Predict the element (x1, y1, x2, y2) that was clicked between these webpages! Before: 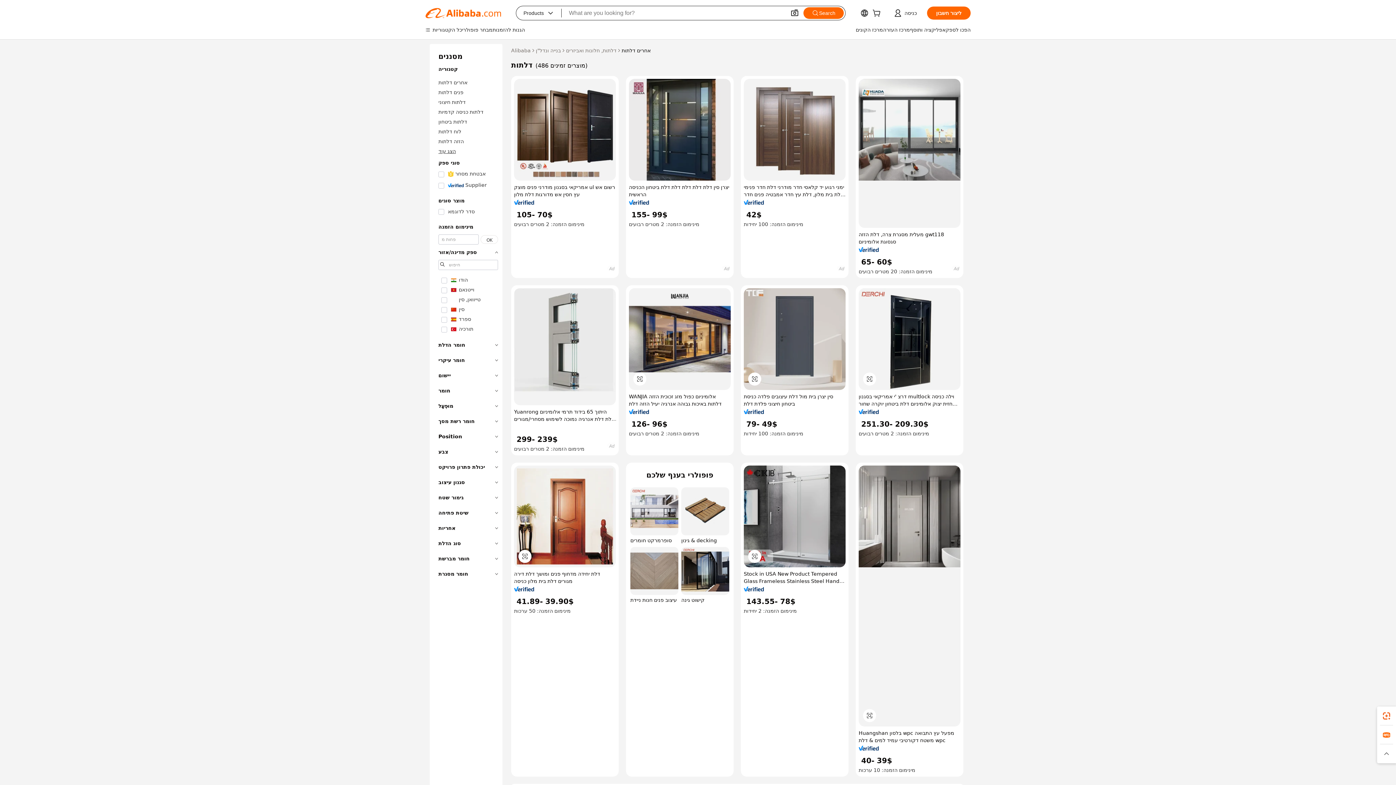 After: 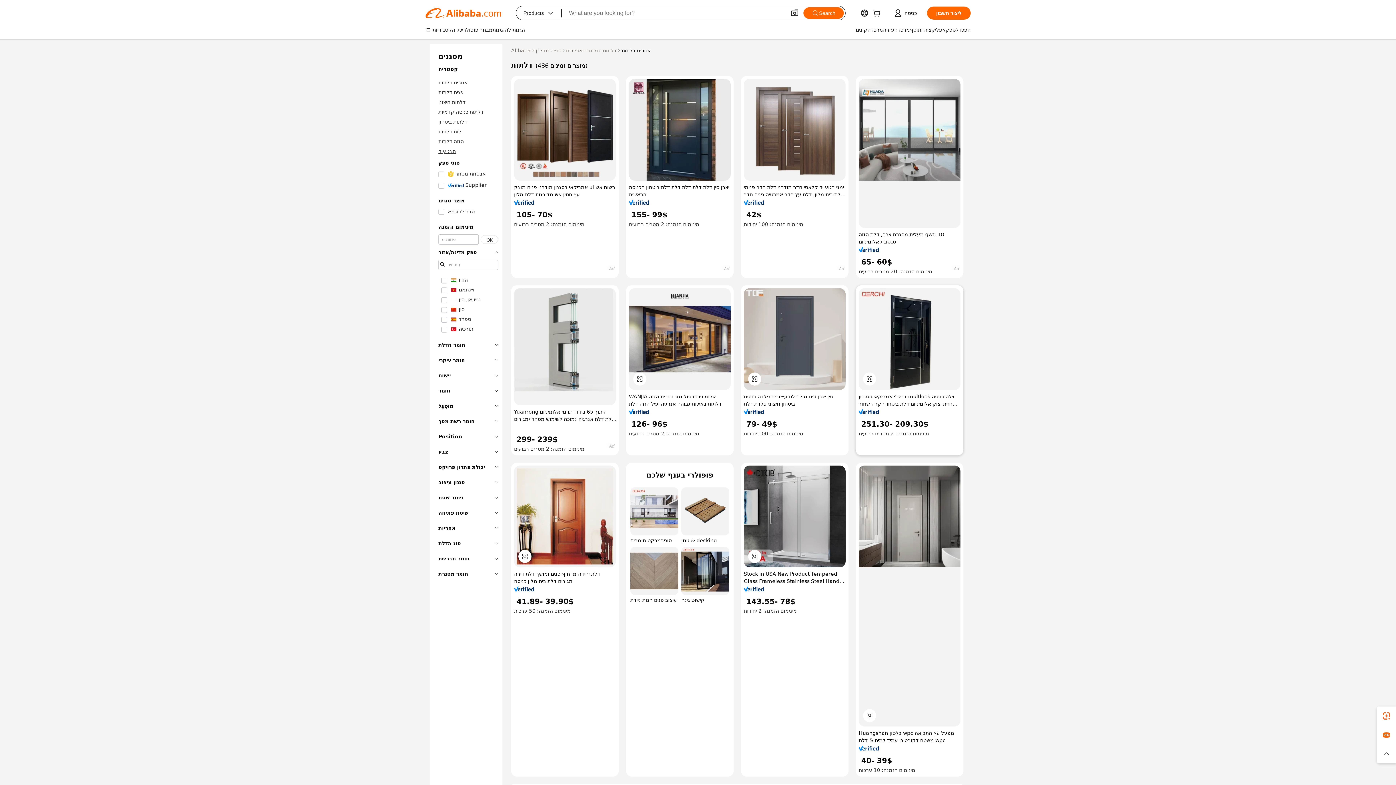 Action: bbox: (858, 409, 879, 414)